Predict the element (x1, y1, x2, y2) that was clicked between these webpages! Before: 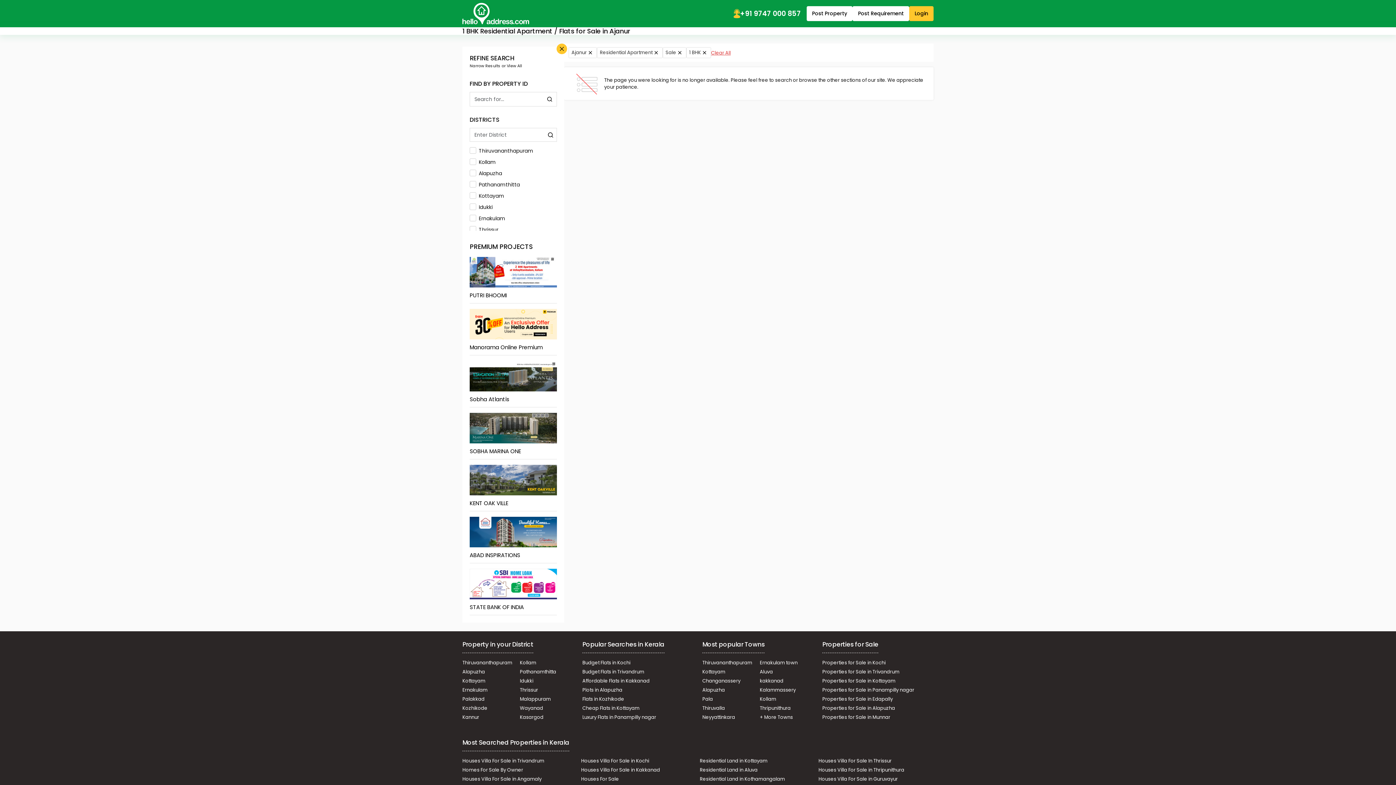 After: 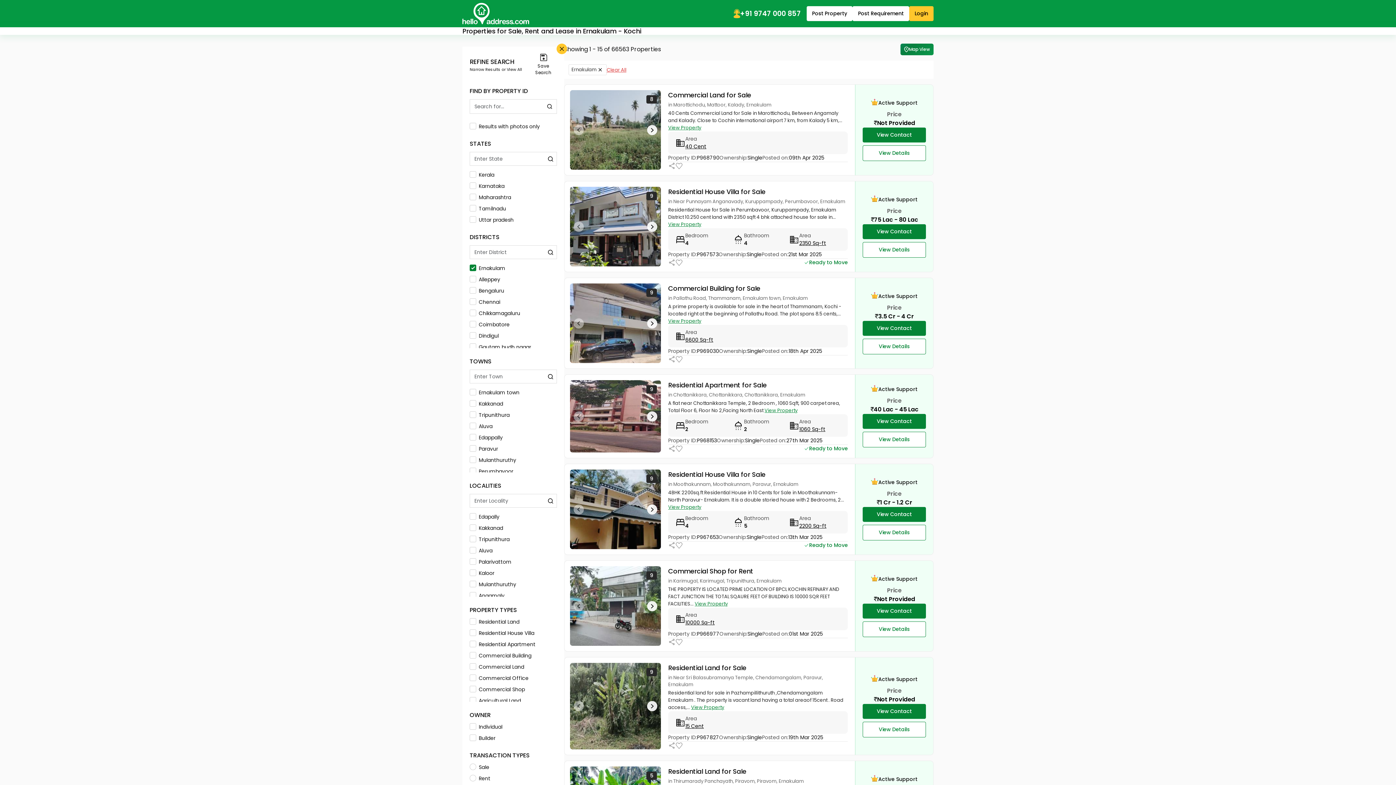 Action: bbox: (462, 686, 487, 693) label: Ernakulam